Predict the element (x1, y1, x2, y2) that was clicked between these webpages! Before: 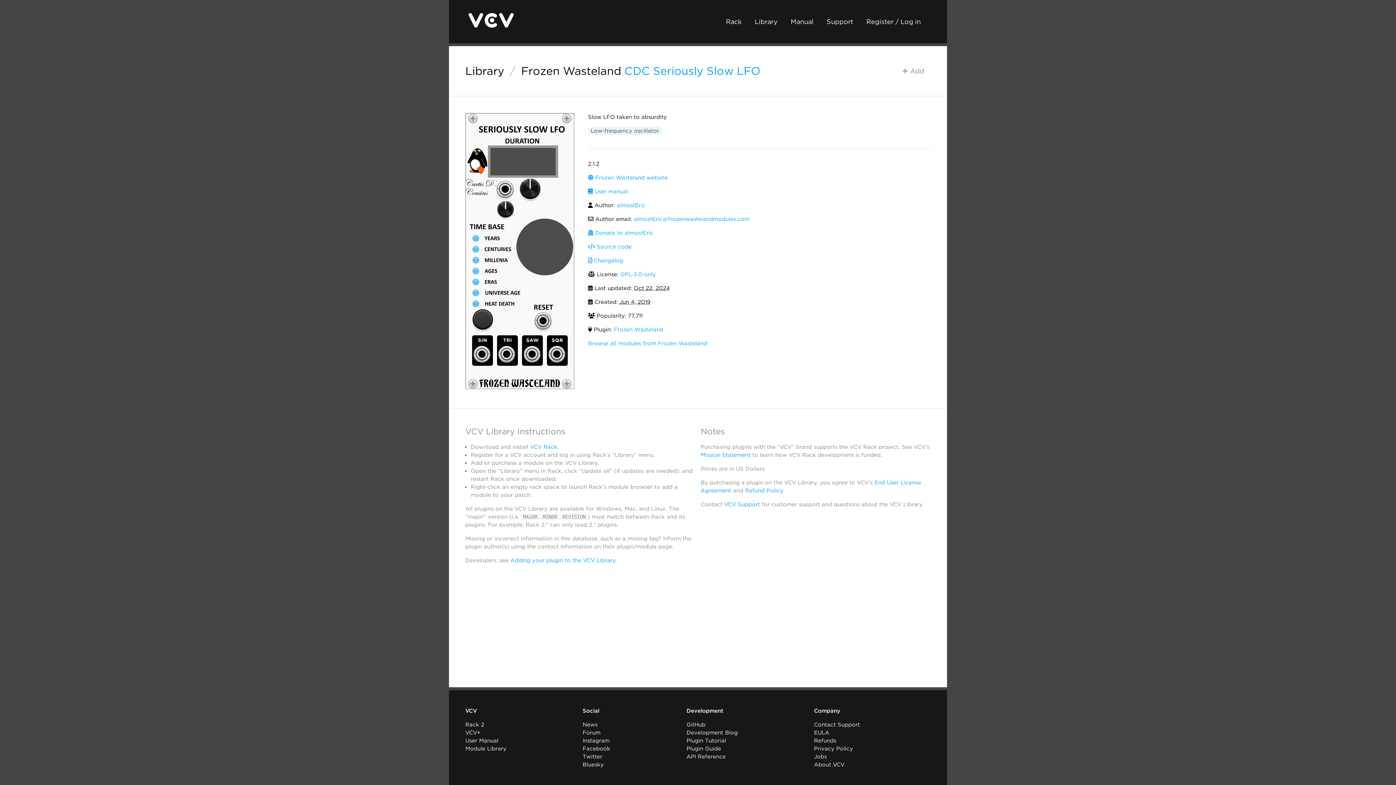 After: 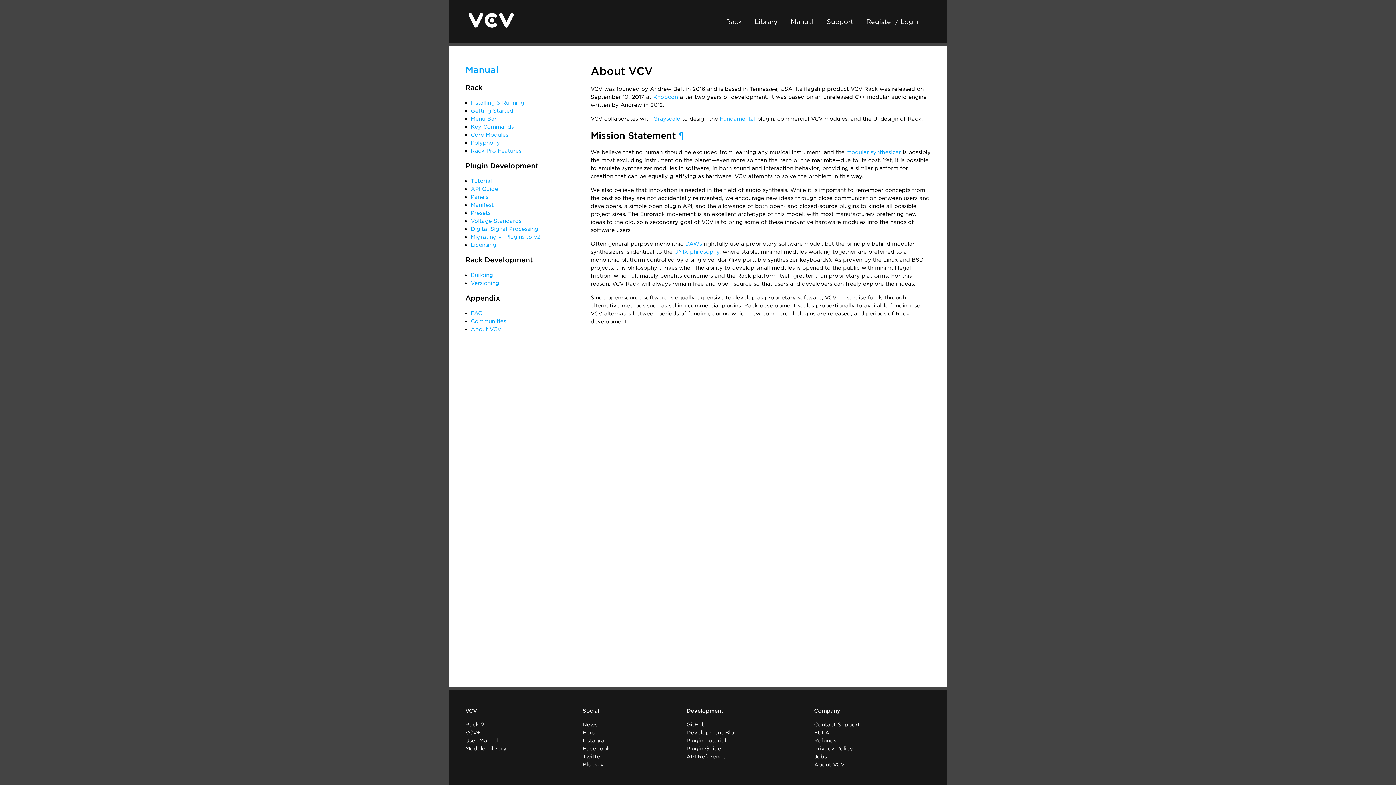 Action: bbox: (700, 452, 750, 458) label: Mission Statement